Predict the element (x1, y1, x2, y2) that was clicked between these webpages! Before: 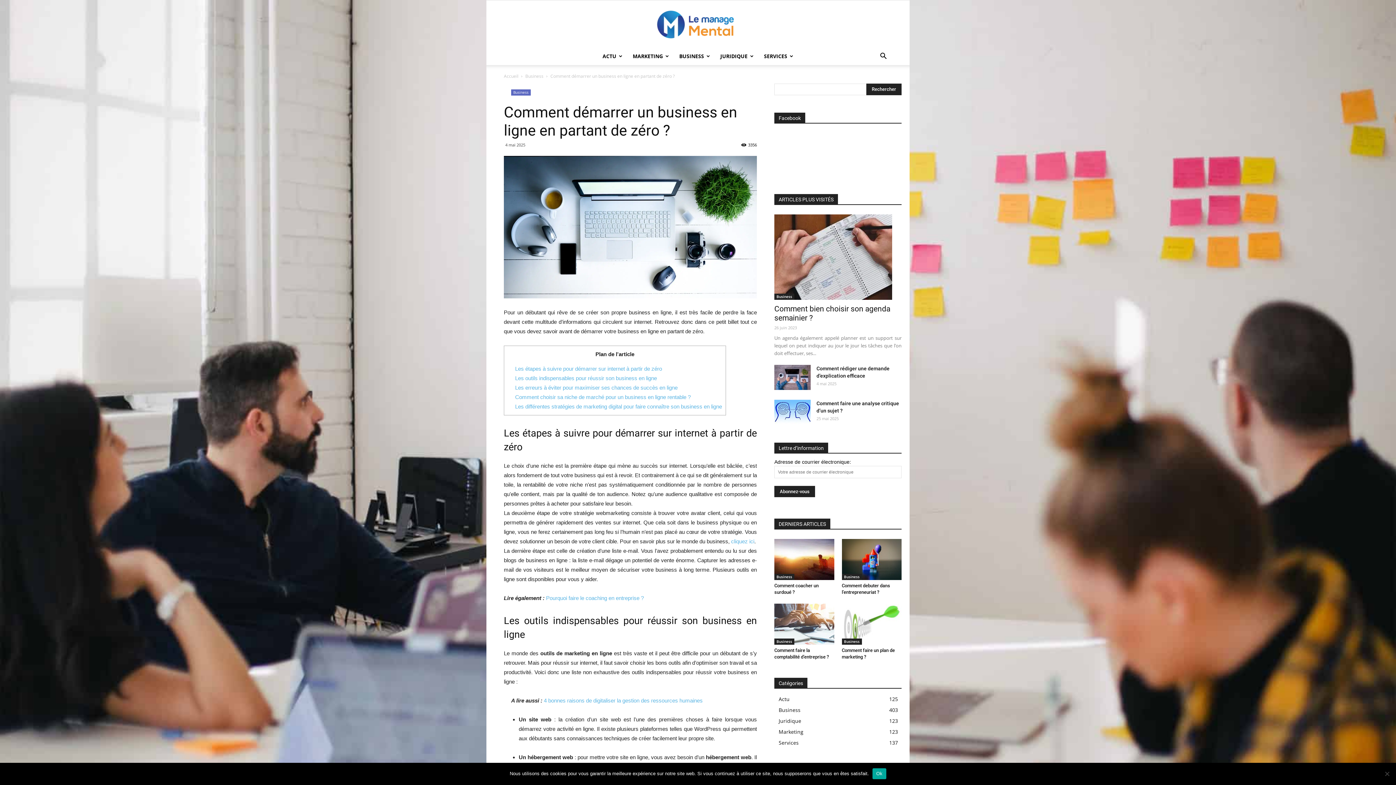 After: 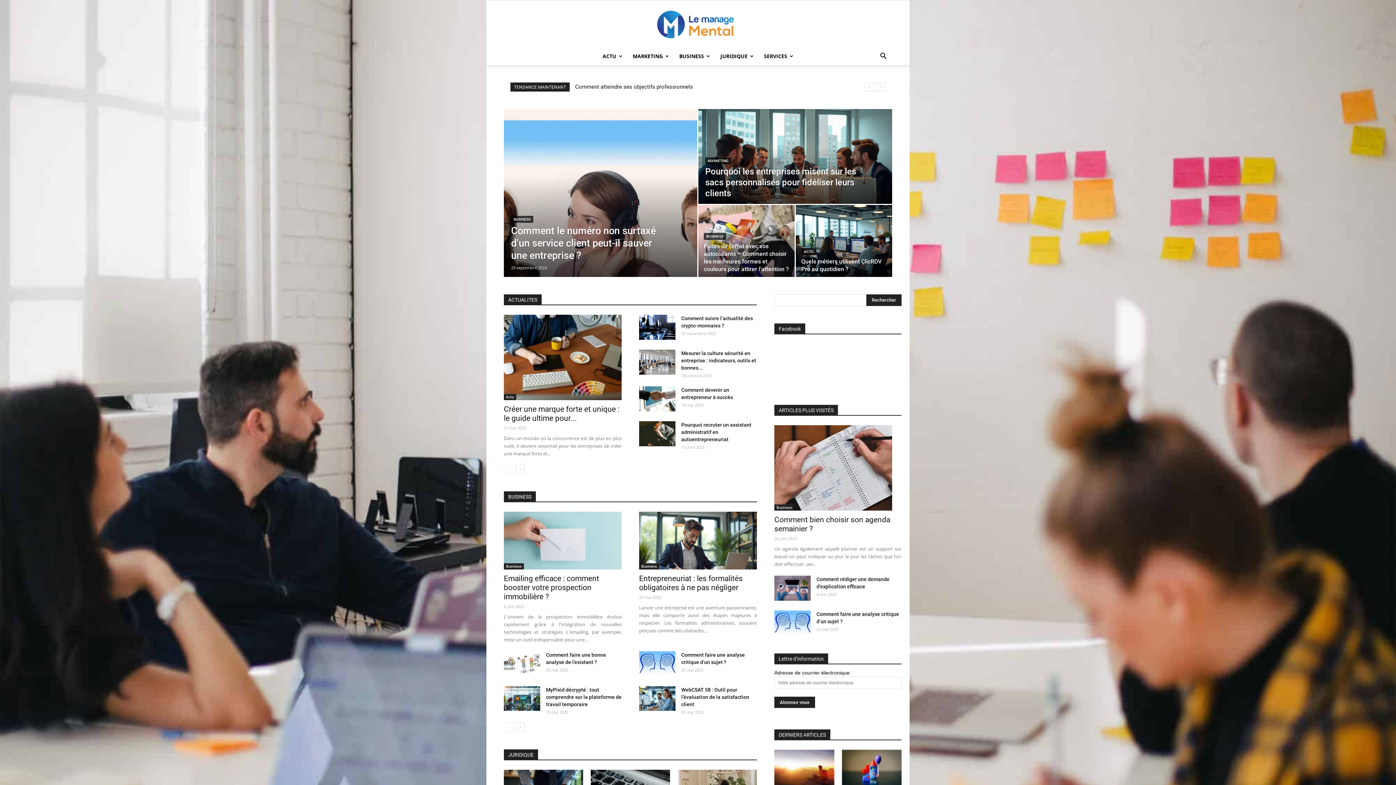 Action: label: Accueil bbox: (504, 73, 518, 79)